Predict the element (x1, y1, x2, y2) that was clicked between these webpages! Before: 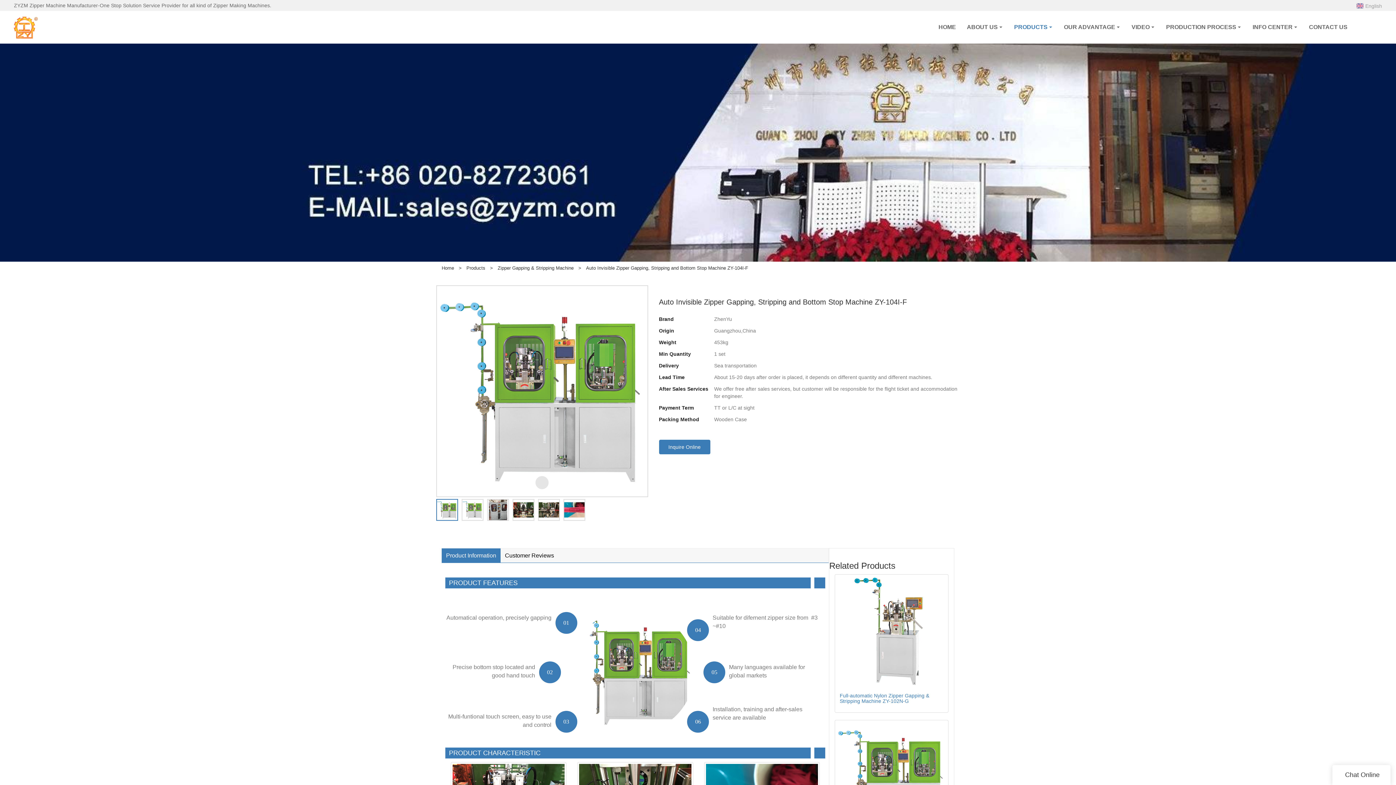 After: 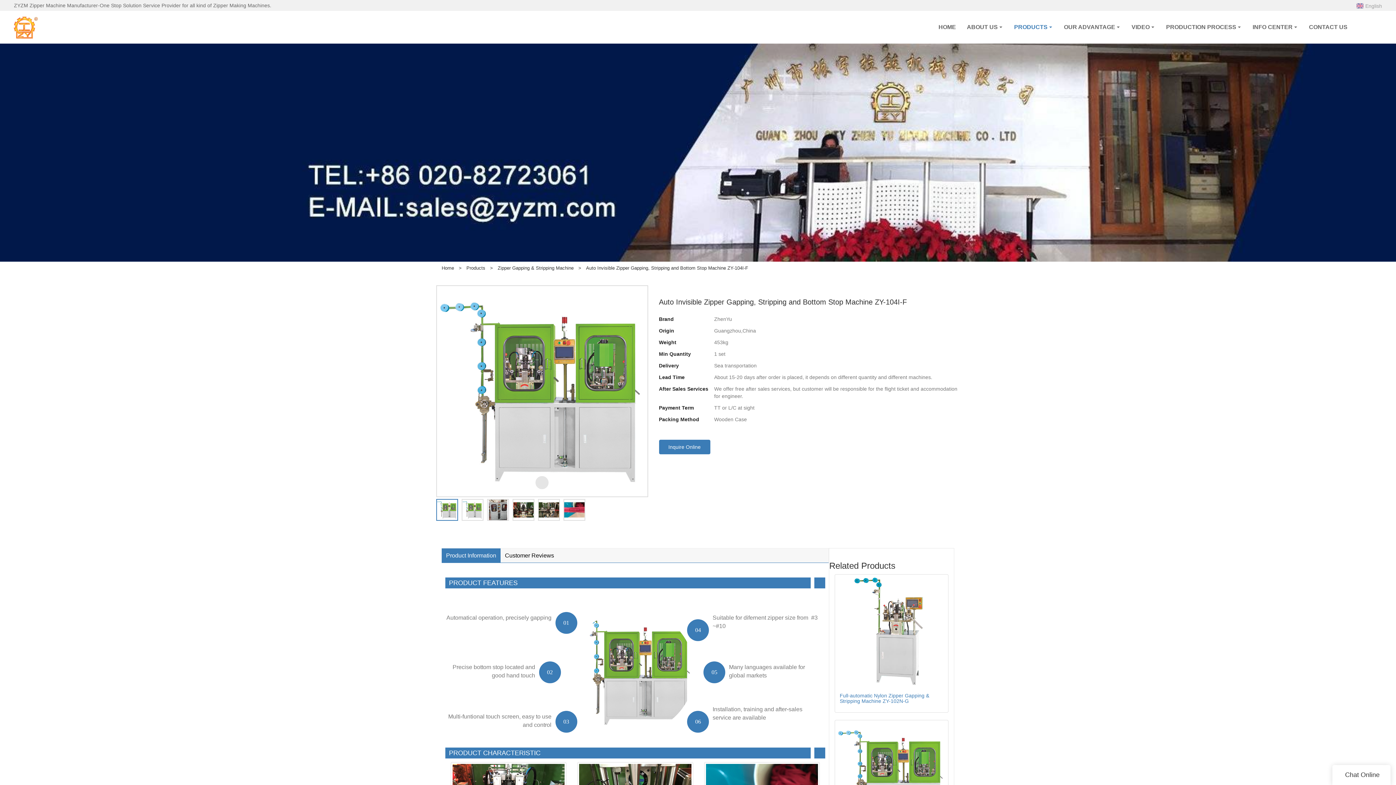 Action: label: Product Information bbox: (441, 548, 500, 563)